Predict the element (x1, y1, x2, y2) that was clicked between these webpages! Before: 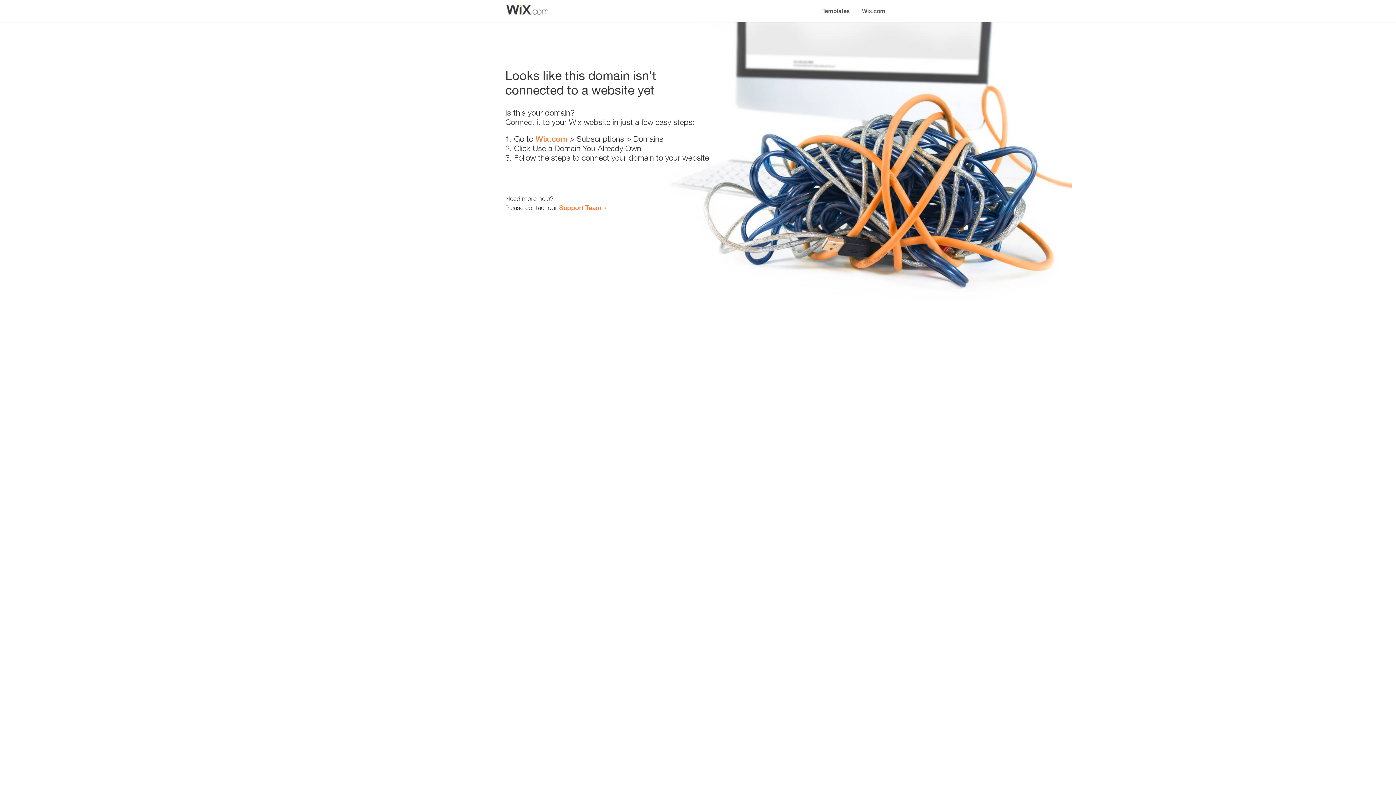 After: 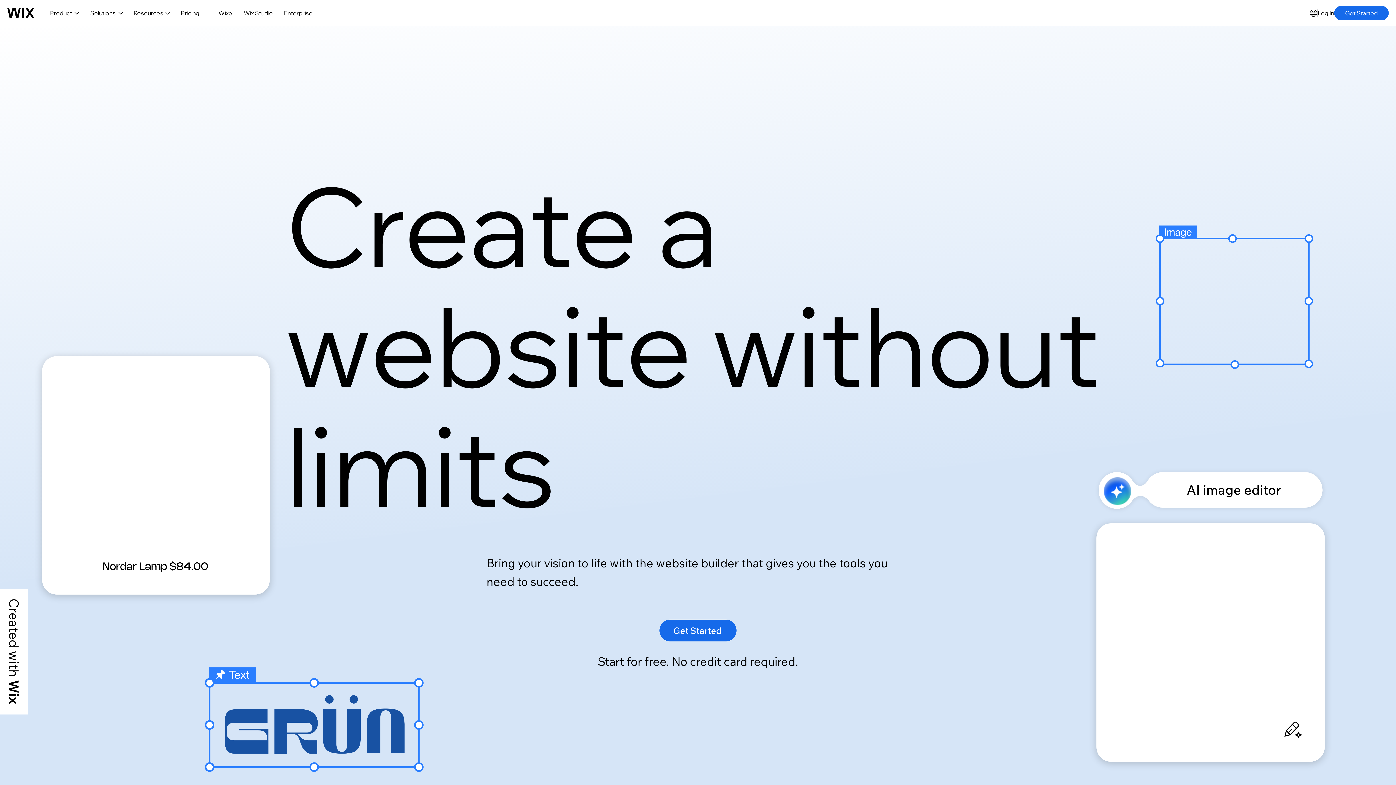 Action: bbox: (856, 0, 890, 14) label: Wix.com